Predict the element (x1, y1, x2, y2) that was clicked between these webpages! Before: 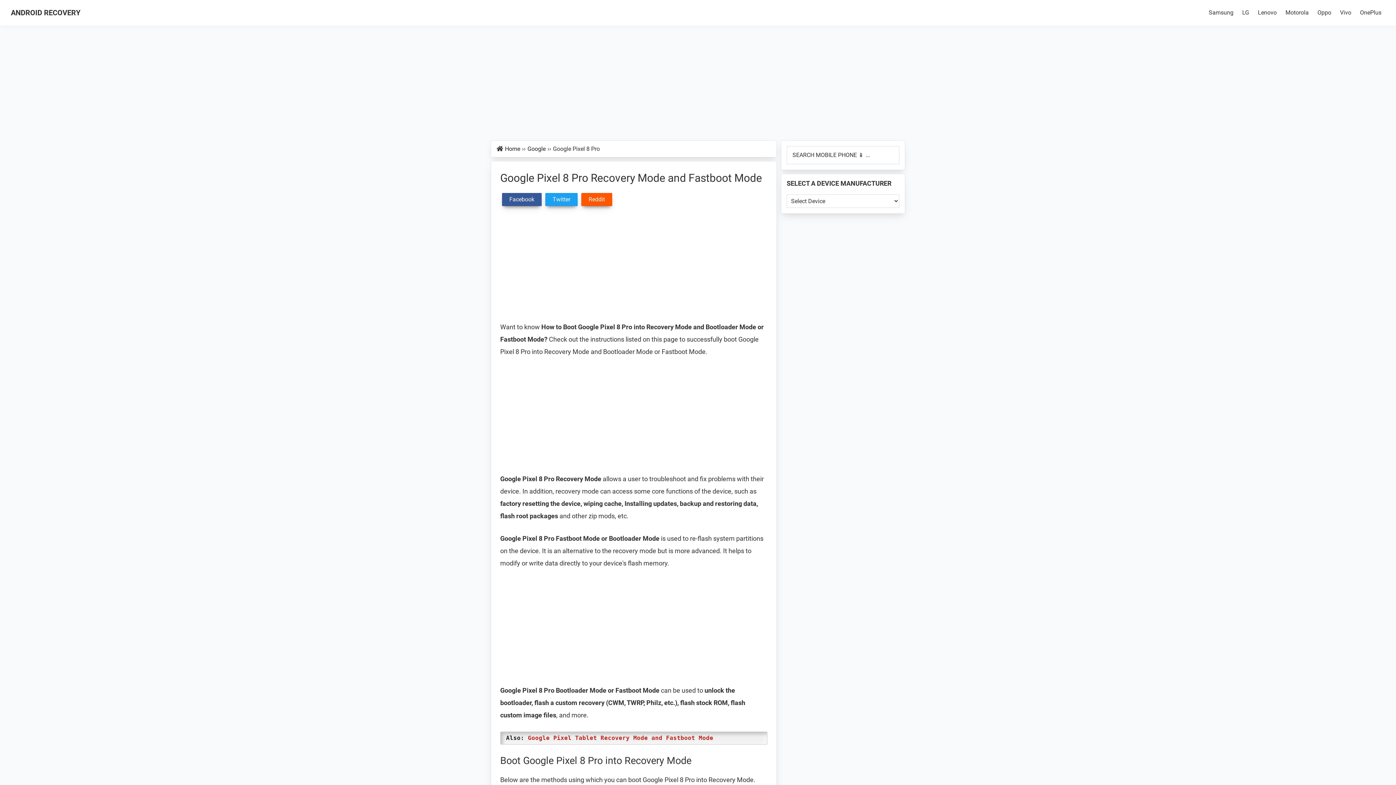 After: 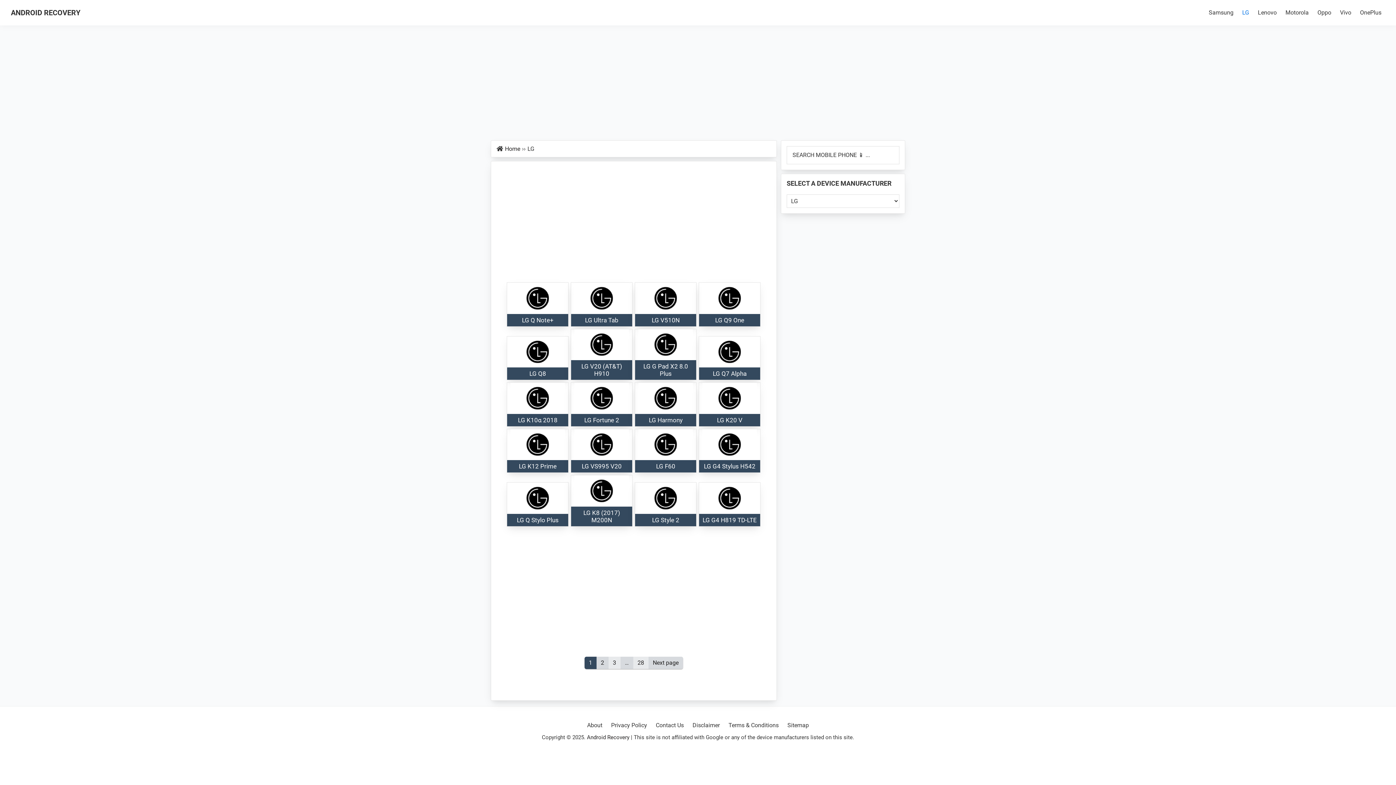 Action: label: LG bbox: (1238, 5, 1253, 20)